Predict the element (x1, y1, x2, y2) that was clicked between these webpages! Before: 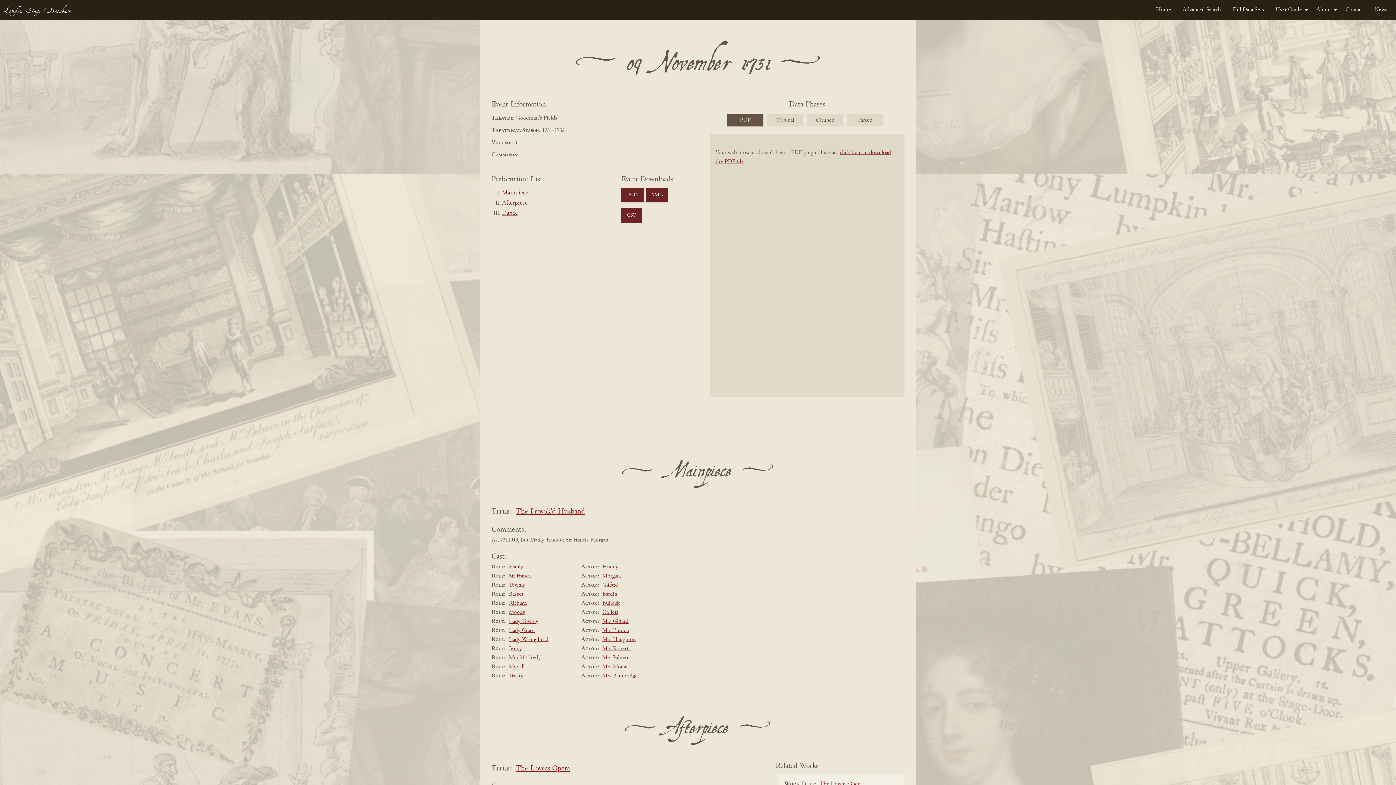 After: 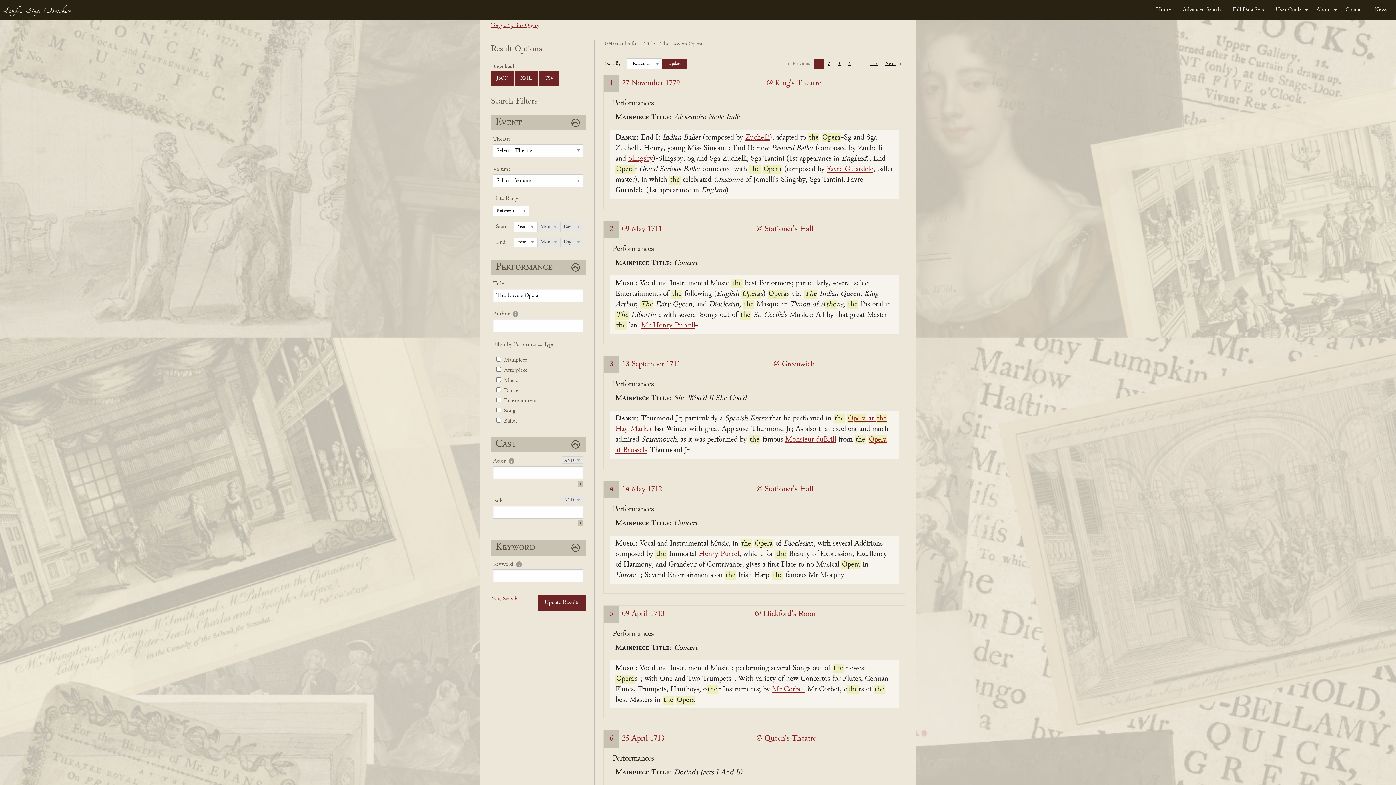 Action: bbox: (515, 765, 570, 773) label: The Lovers Opera